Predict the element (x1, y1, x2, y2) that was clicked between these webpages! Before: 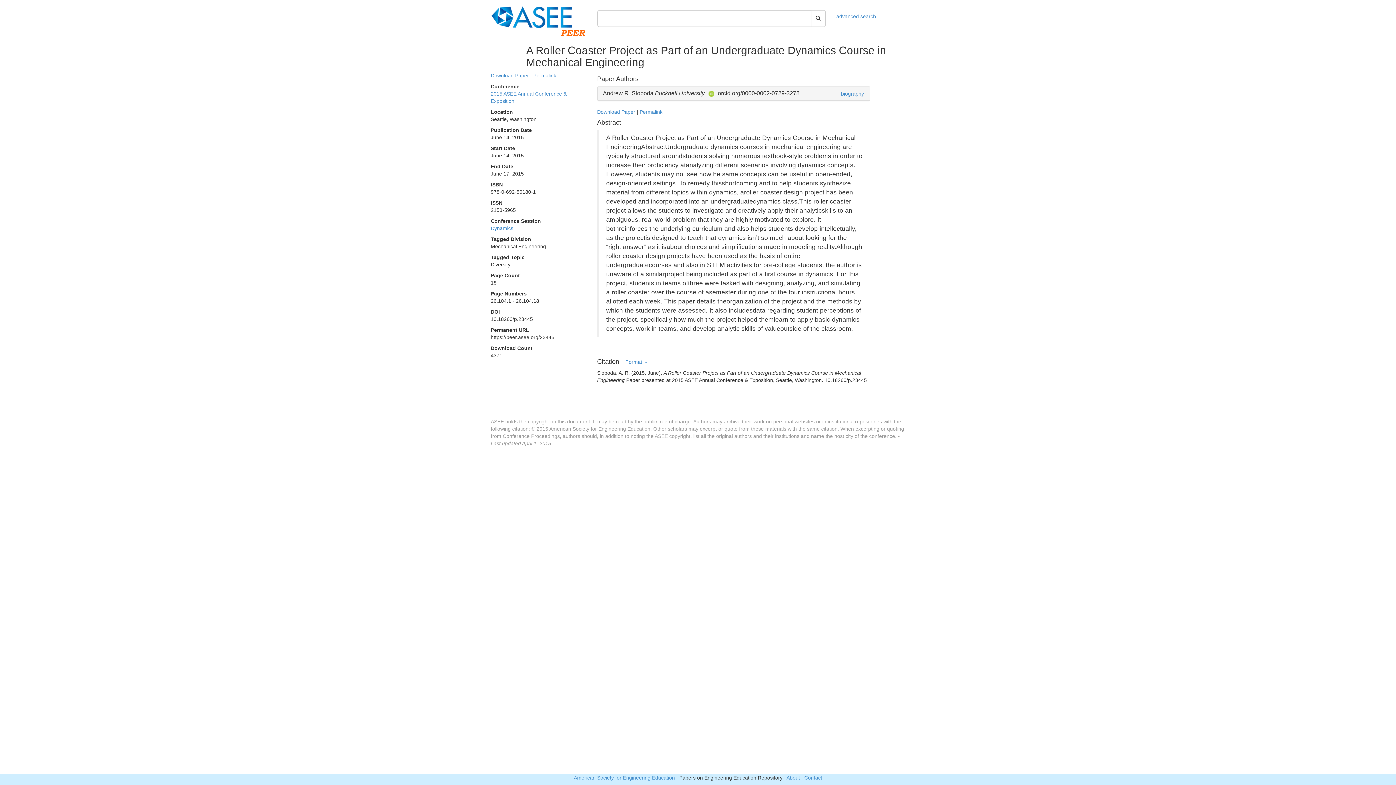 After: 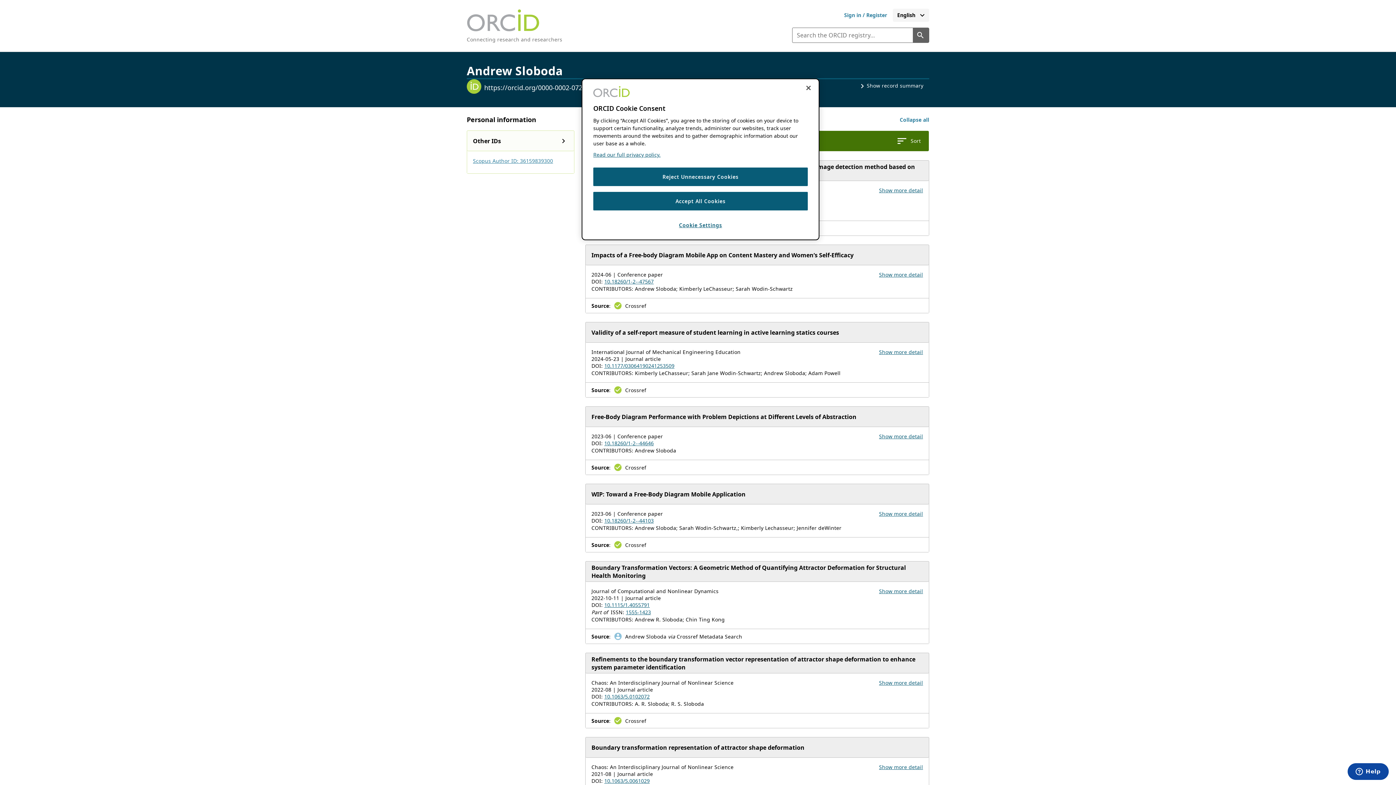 Action: label: orcid.org/0000-0002-0729-3278 bbox: (718, 90, 799, 96)